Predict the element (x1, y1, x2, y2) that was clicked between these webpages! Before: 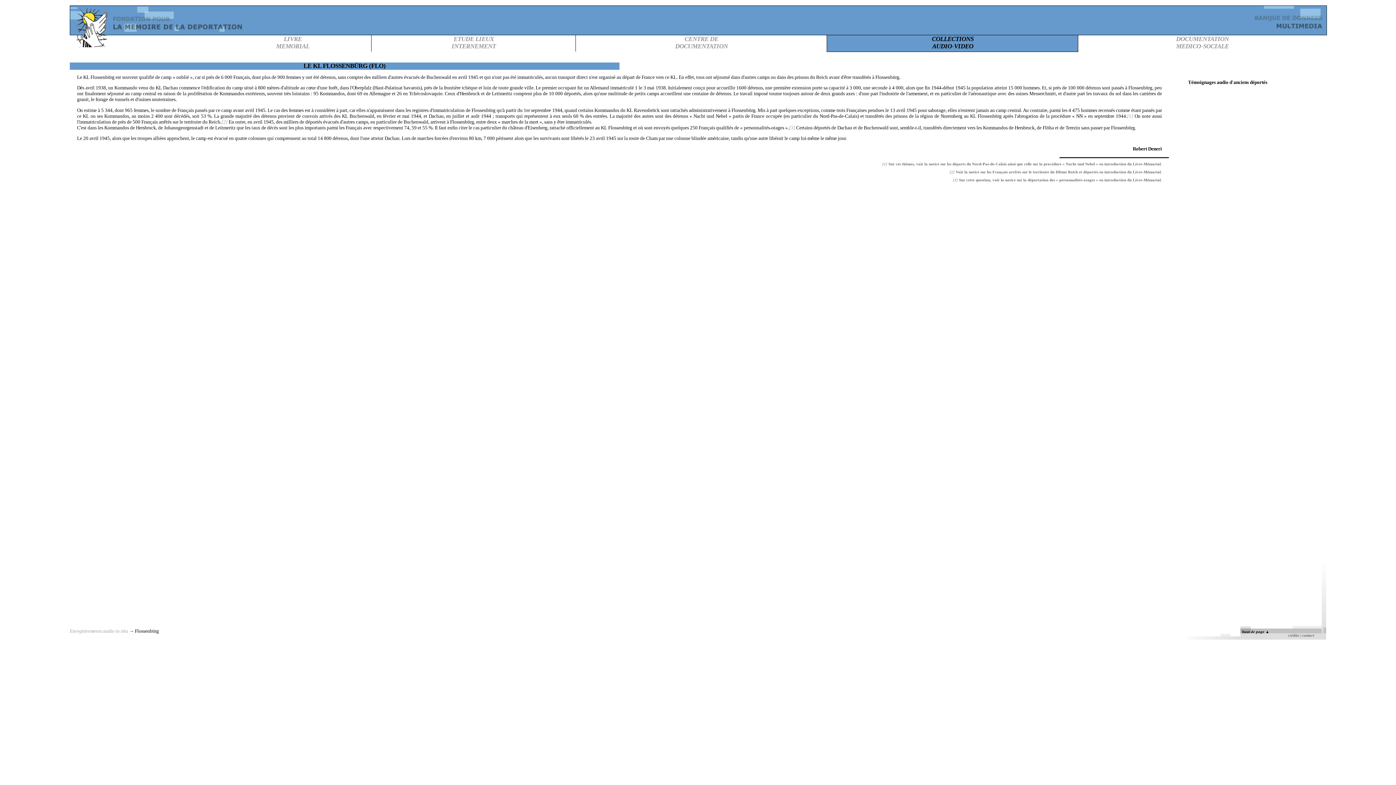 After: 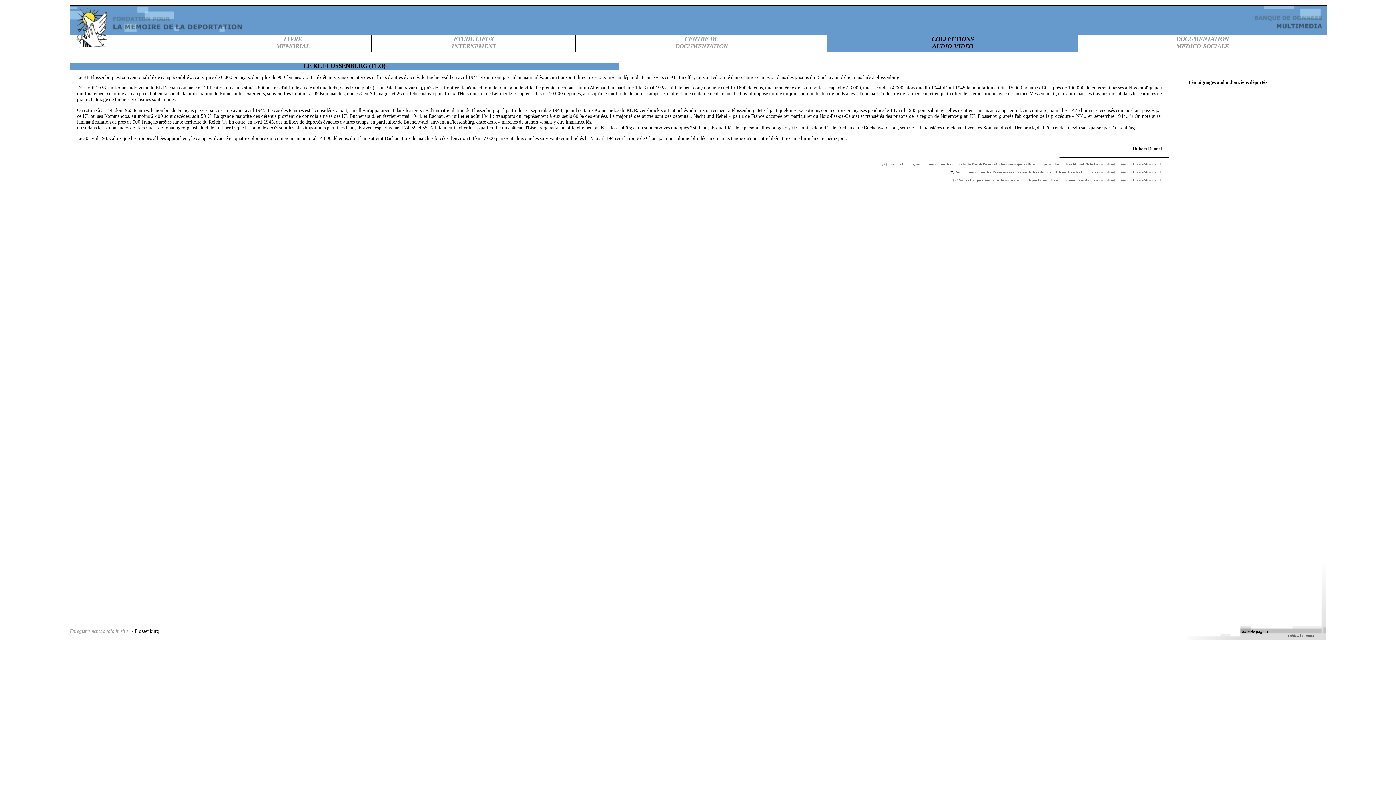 Action: label: [2] bbox: (949, 170, 954, 174)